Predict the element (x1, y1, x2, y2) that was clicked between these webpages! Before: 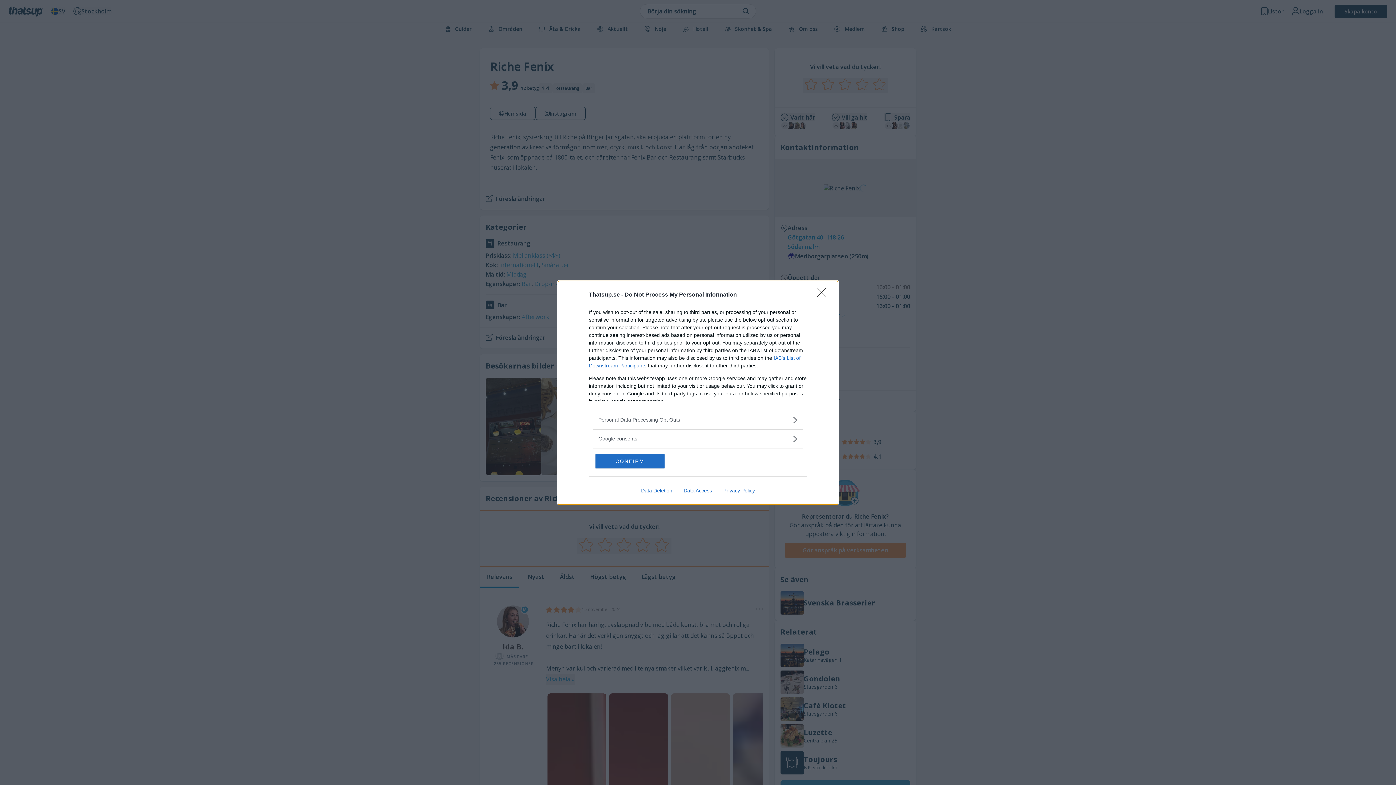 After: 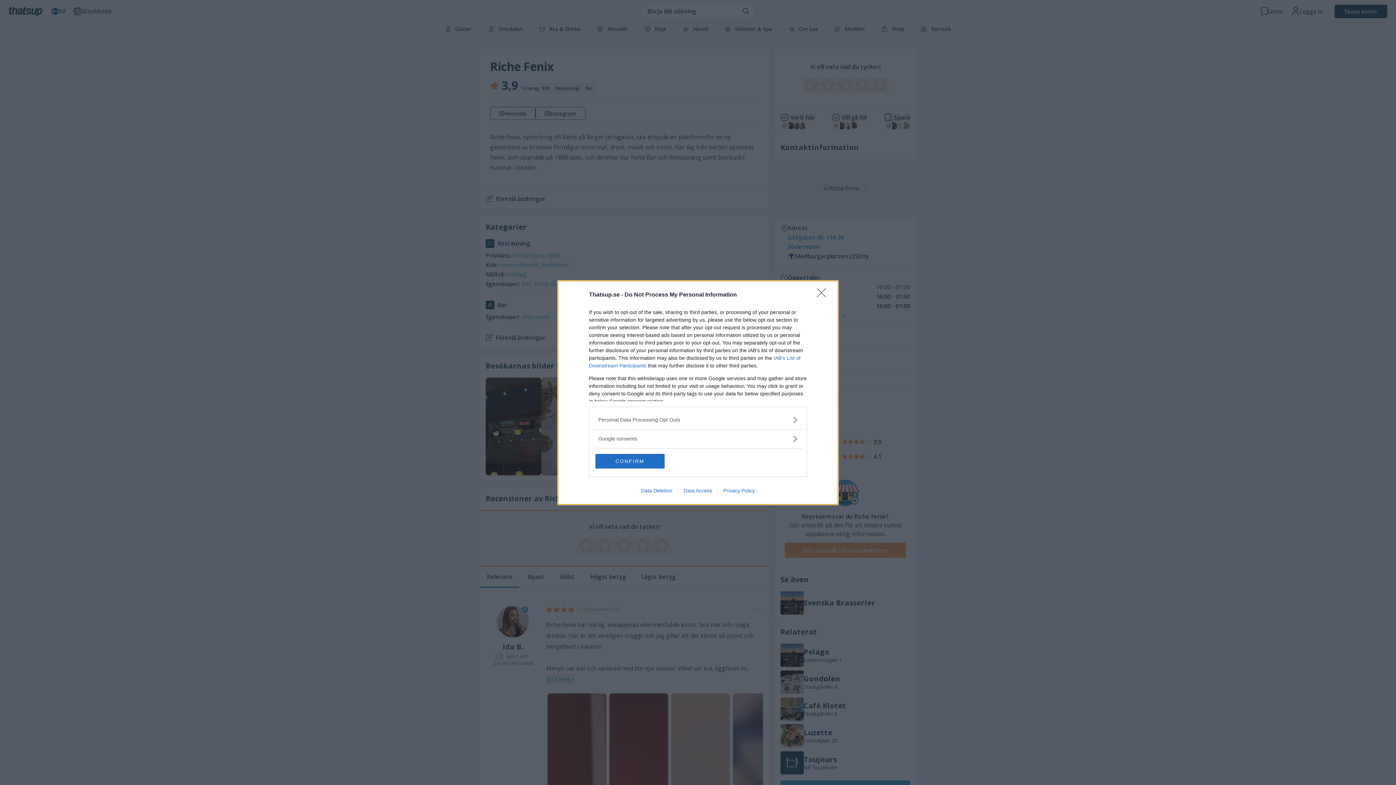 Action: bbox: (678, 487, 717, 493) label: Data Access